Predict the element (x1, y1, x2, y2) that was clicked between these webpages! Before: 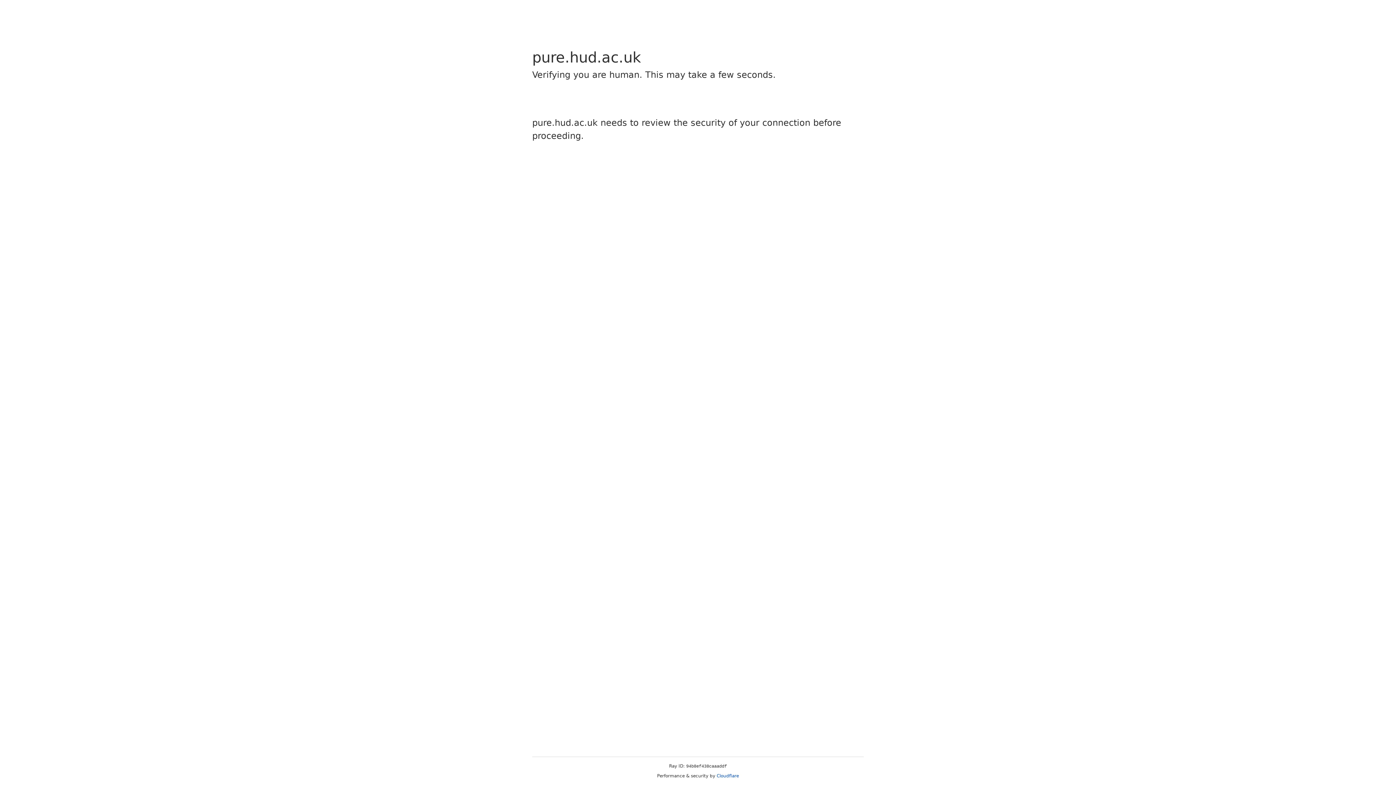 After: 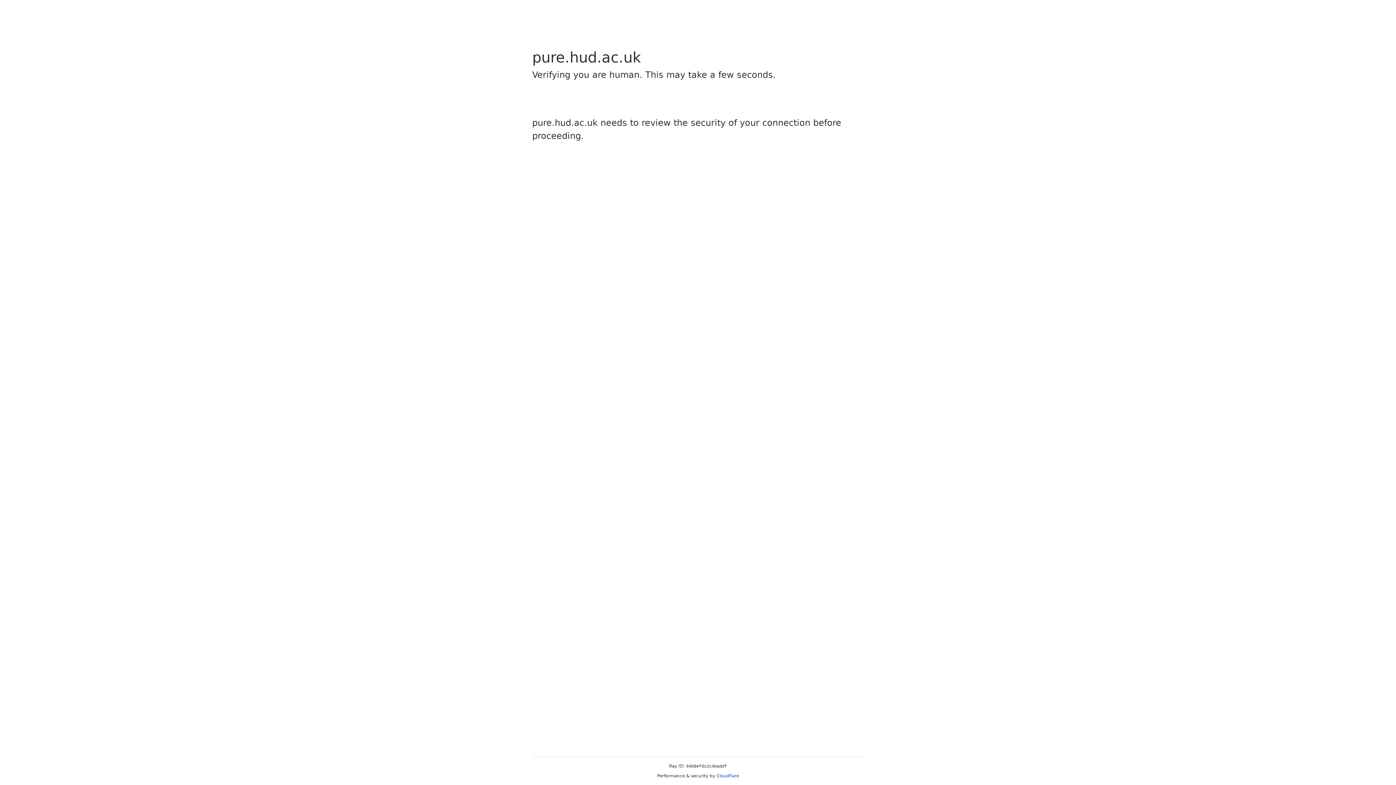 Action: bbox: (716, 773, 739, 778) label: Cloudflare